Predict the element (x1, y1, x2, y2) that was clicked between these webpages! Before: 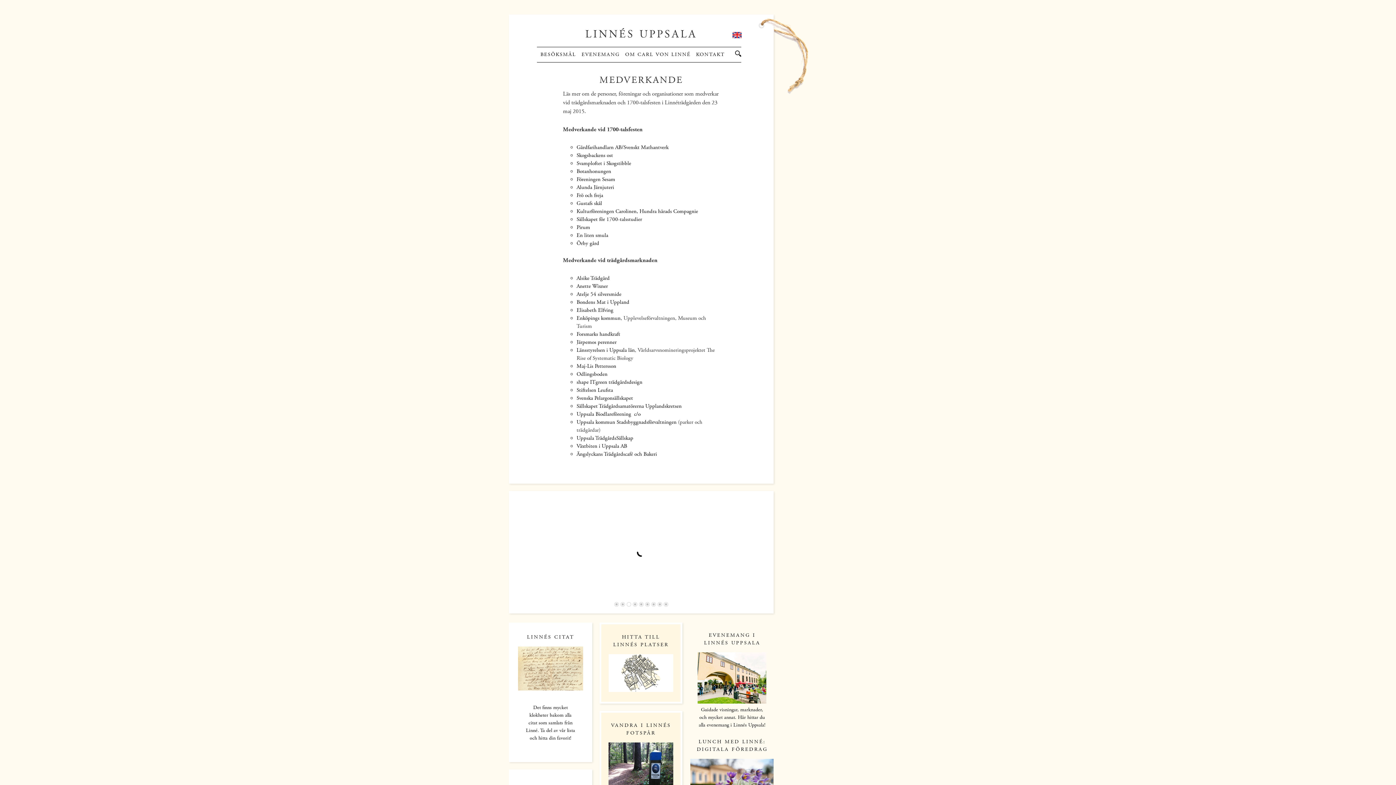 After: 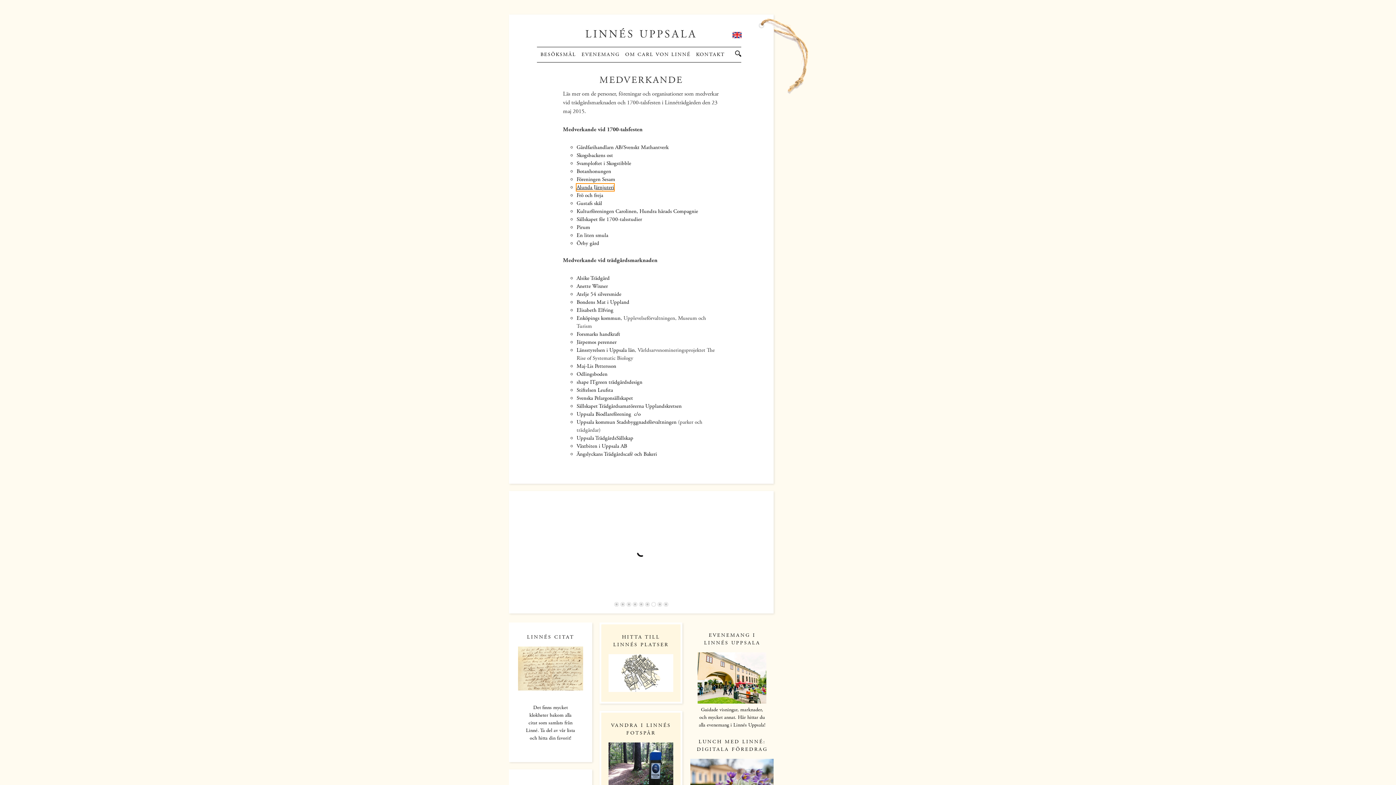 Action: label: Alunda Järnjuteri bbox: (576, 184, 614, 190)